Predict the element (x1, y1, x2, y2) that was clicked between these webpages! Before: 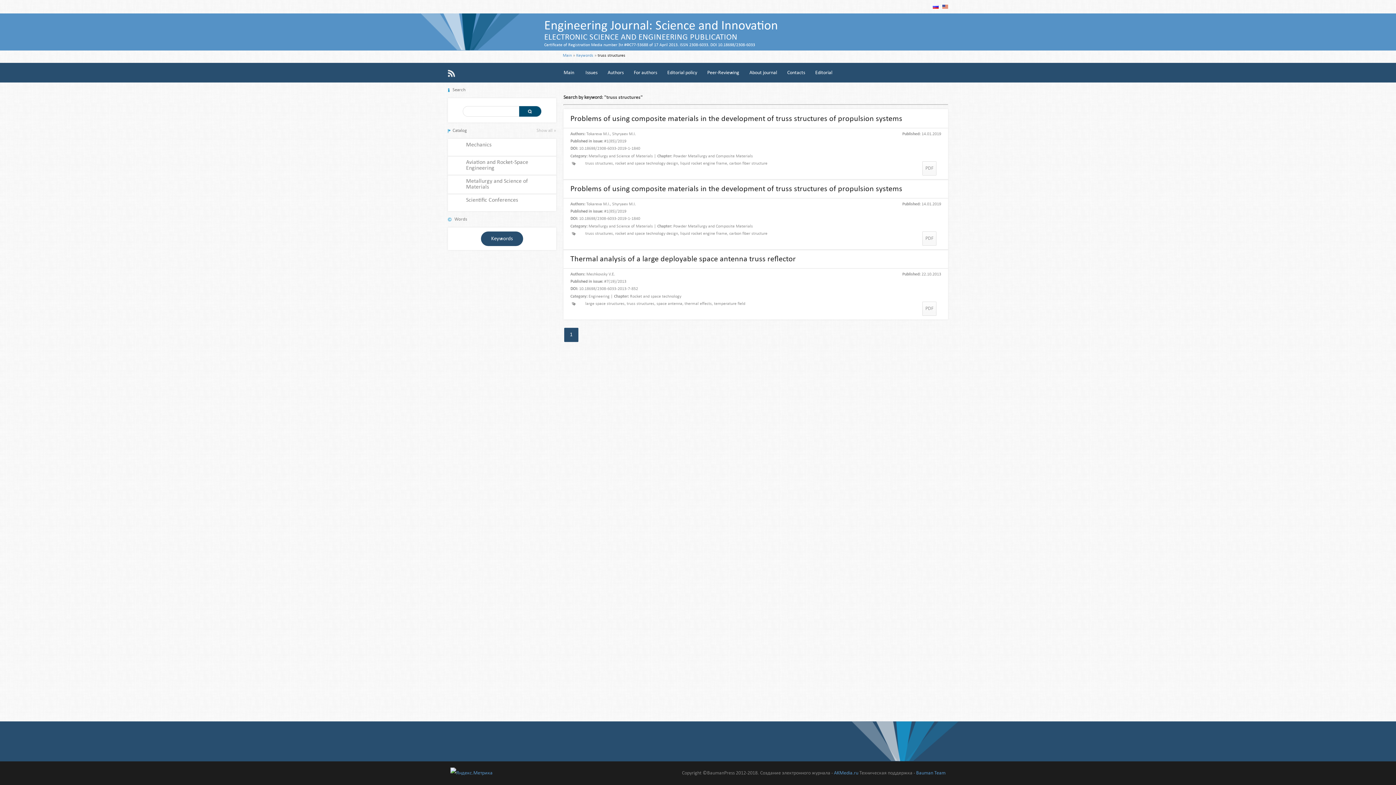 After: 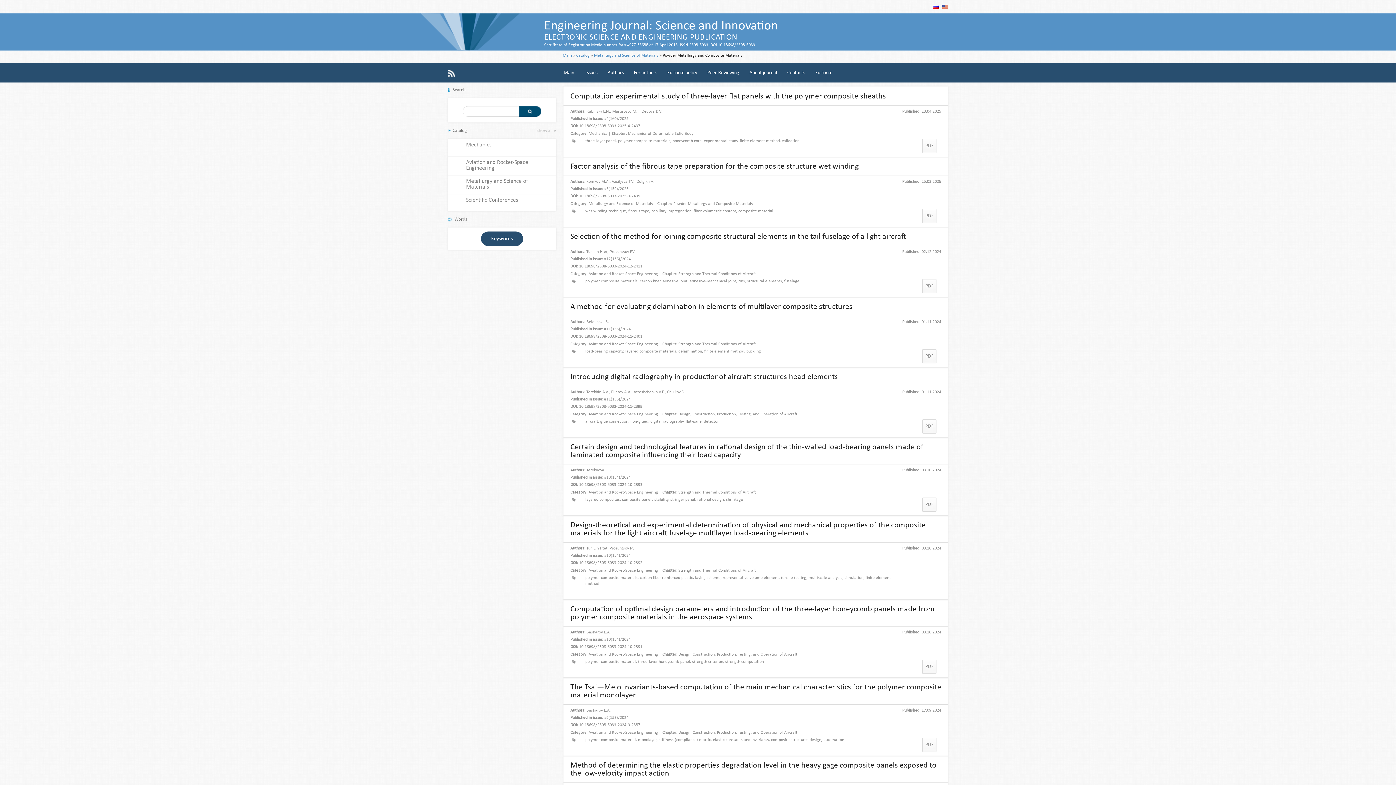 Action: label: Powder Metallurgy and Composite Materials bbox: (673, 223, 753, 229)